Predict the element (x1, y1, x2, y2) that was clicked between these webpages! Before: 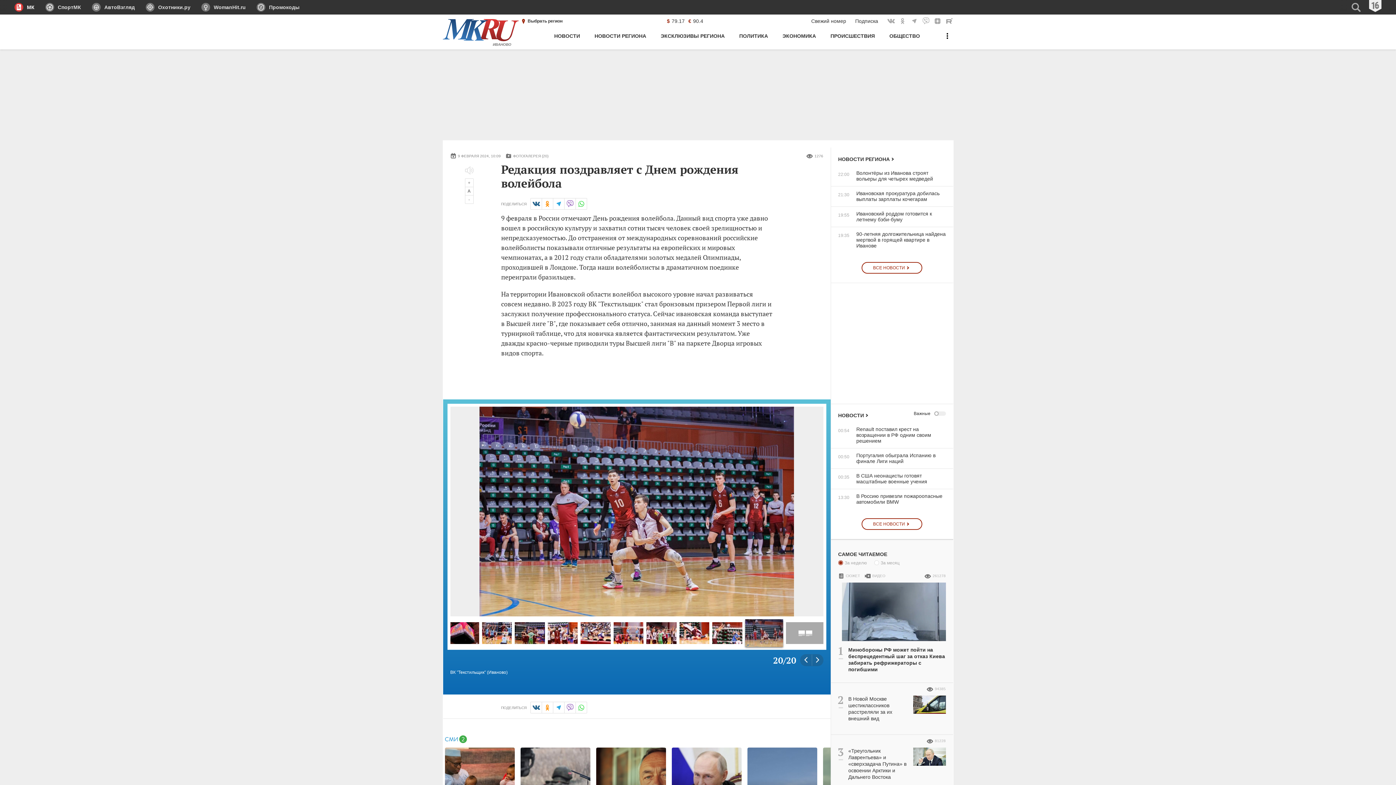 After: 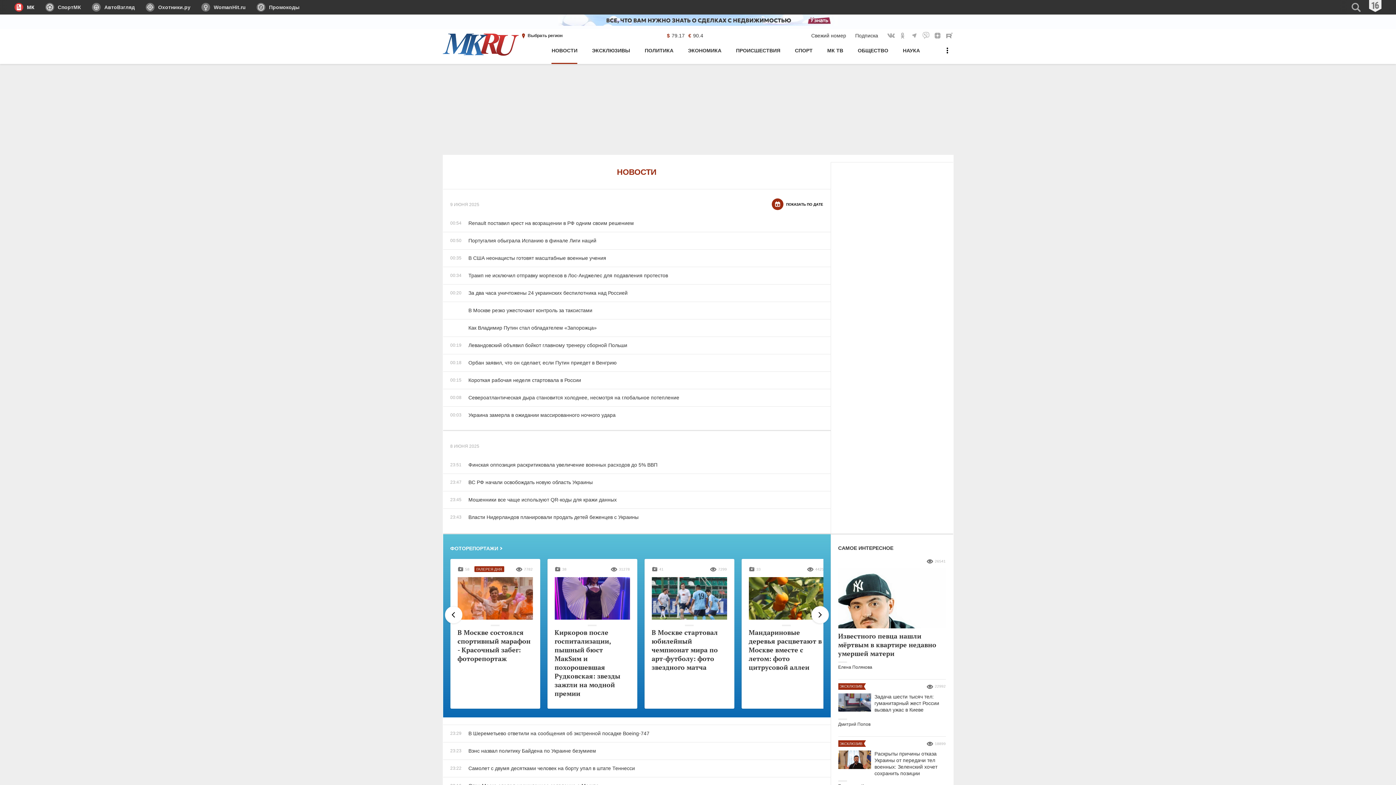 Action: bbox: (838, 411, 870, 419) label: НОВОСТИ